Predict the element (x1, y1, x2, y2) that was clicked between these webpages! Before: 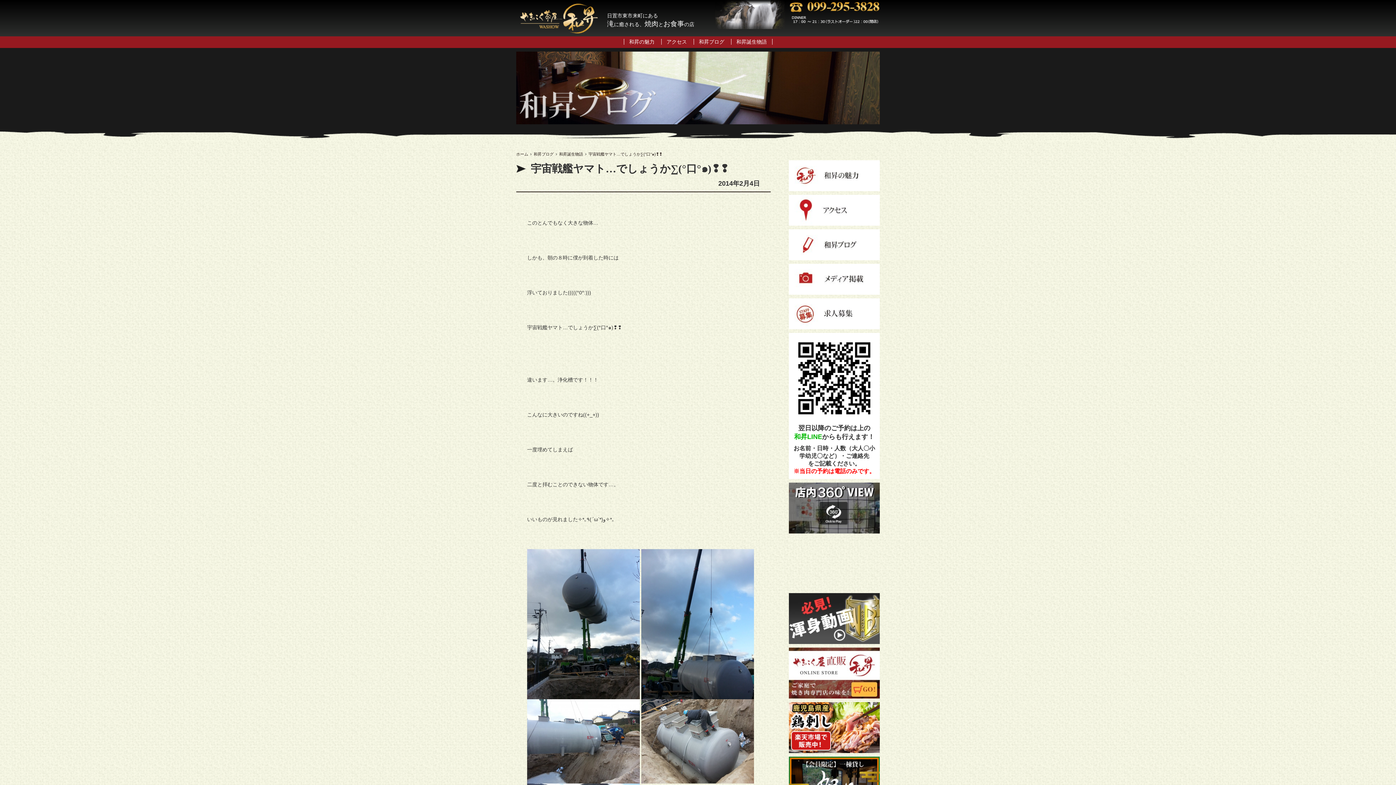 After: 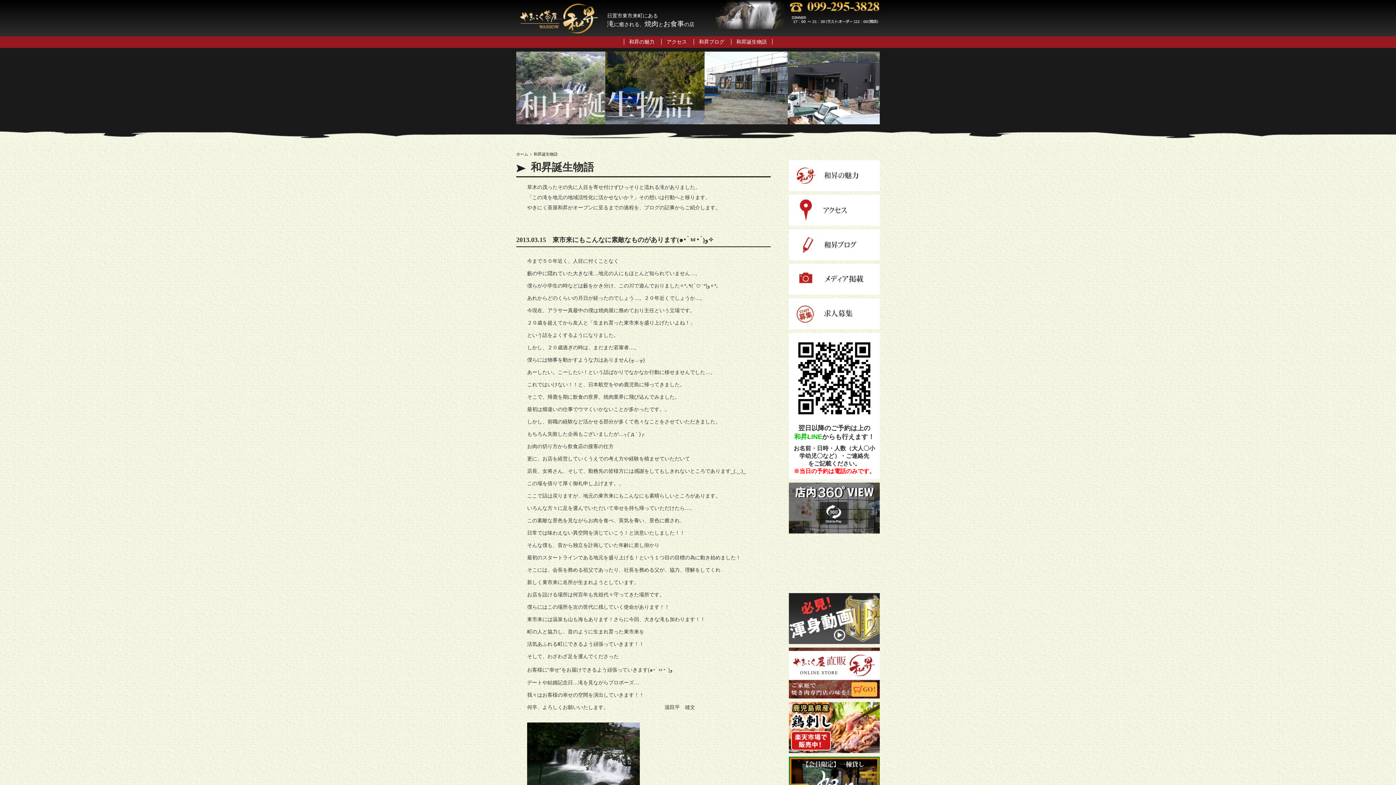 Action: label: 和昇誕生物語 bbox: (559, 152, 583, 156)